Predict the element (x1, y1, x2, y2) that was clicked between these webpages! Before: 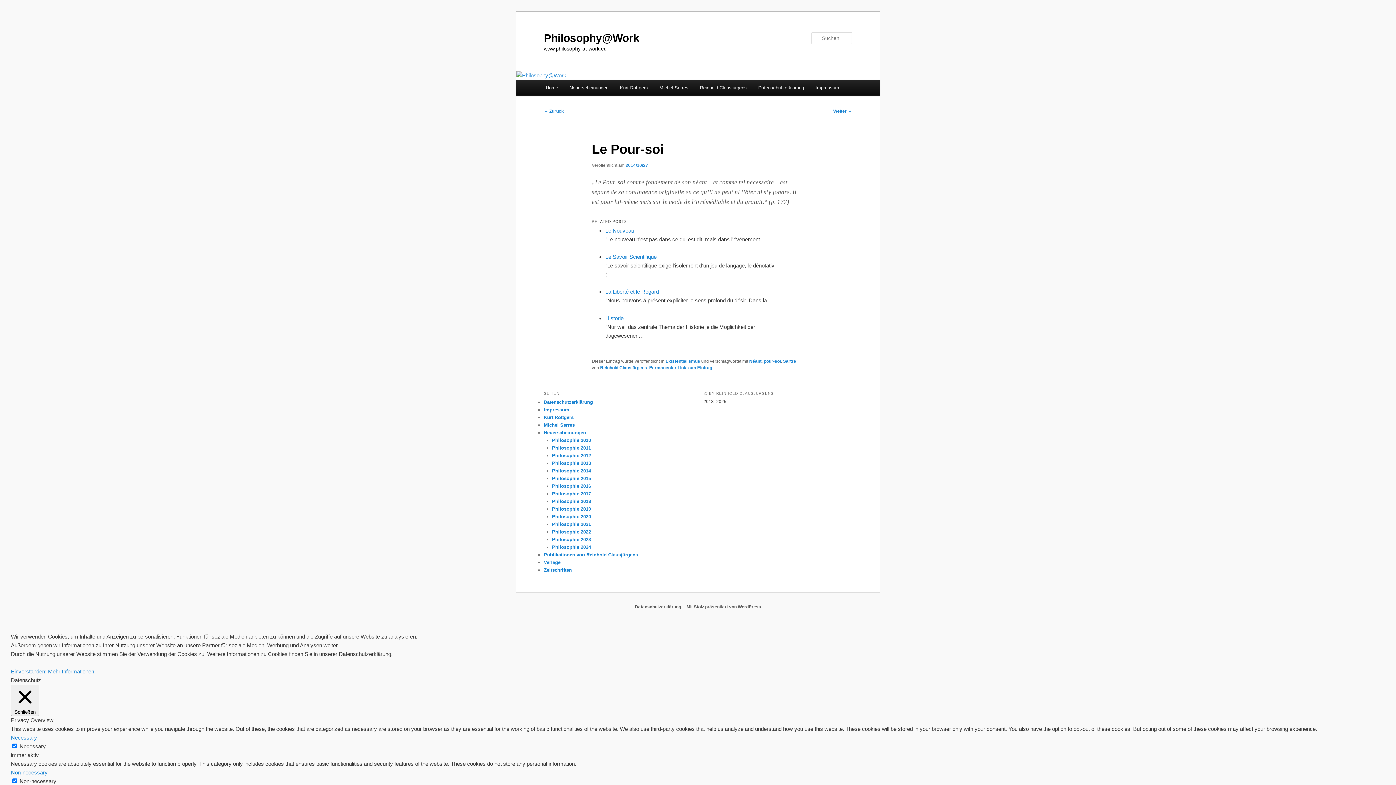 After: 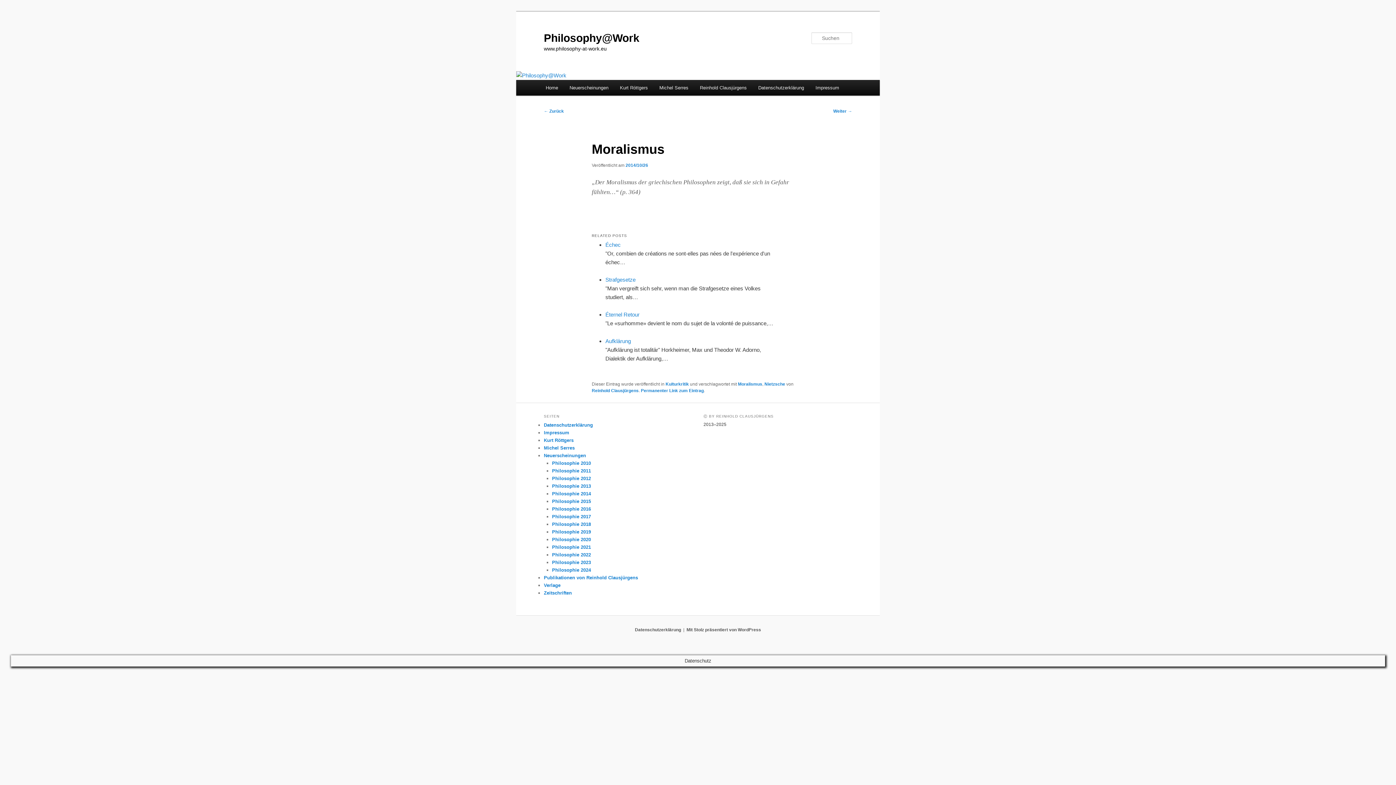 Action: label: ← Zurück bbox: (544, 108, 564, 113)